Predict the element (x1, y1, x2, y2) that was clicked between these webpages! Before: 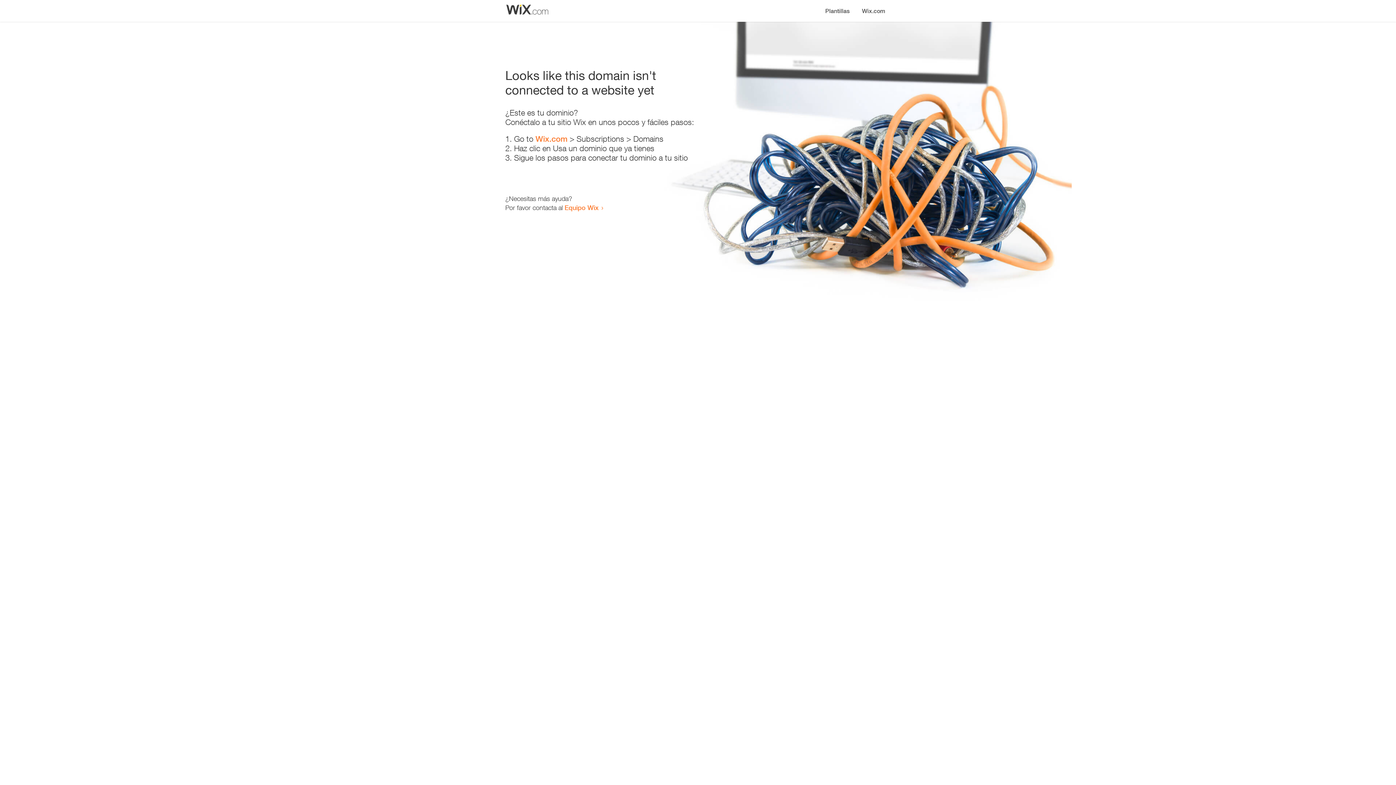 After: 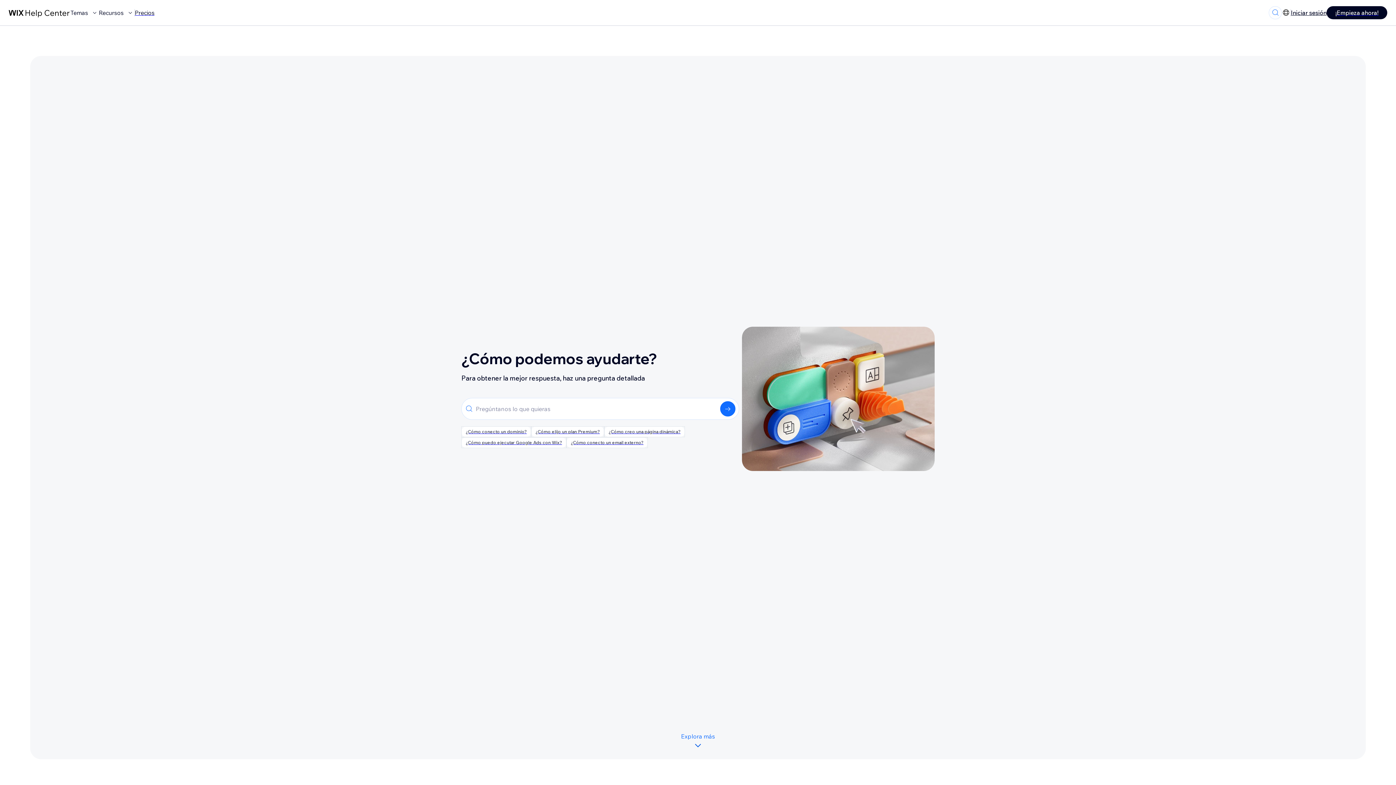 Action: label: Equipo Wix bbox: (564, 203, 598, 211)